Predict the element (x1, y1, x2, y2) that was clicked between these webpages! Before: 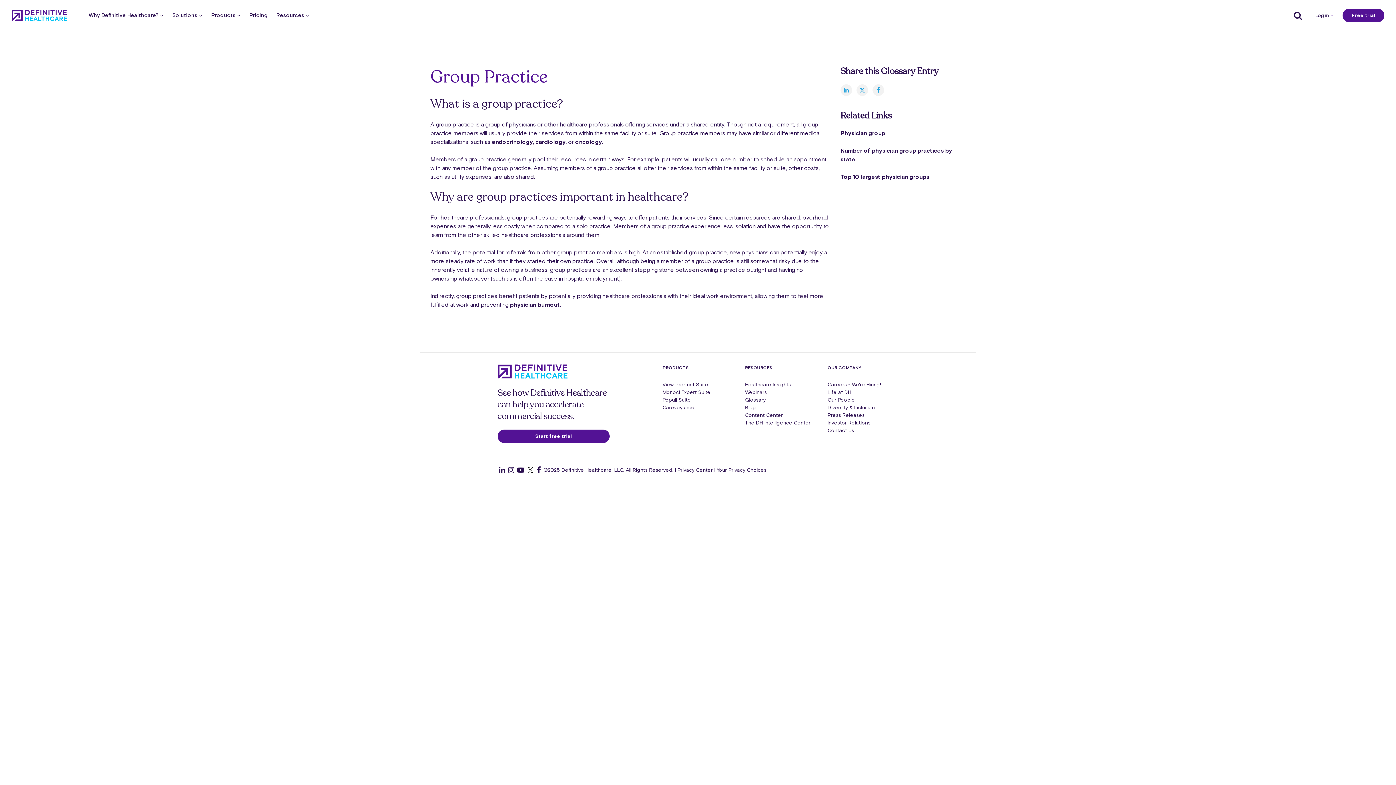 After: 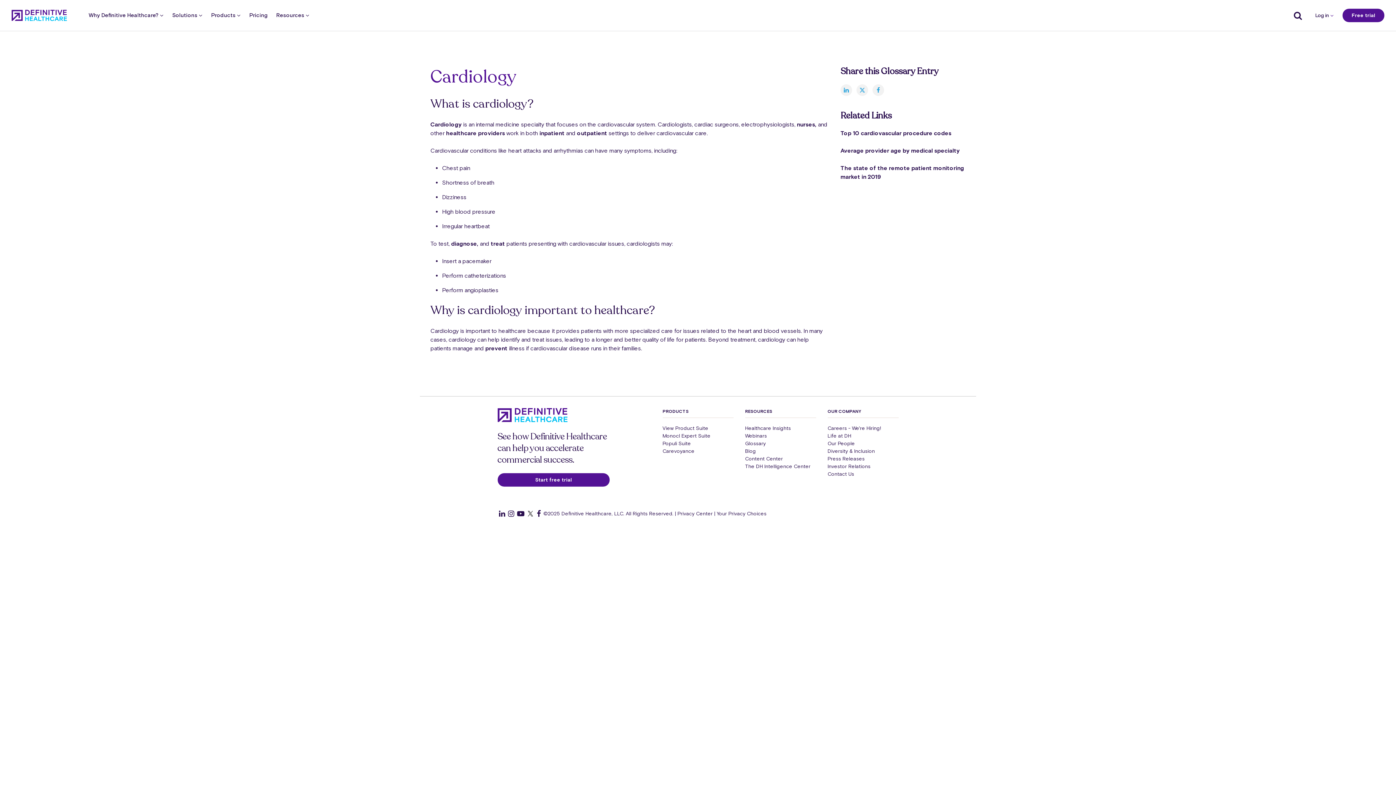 Action: label: cardiology bbox: (535, 138, 565, 145)